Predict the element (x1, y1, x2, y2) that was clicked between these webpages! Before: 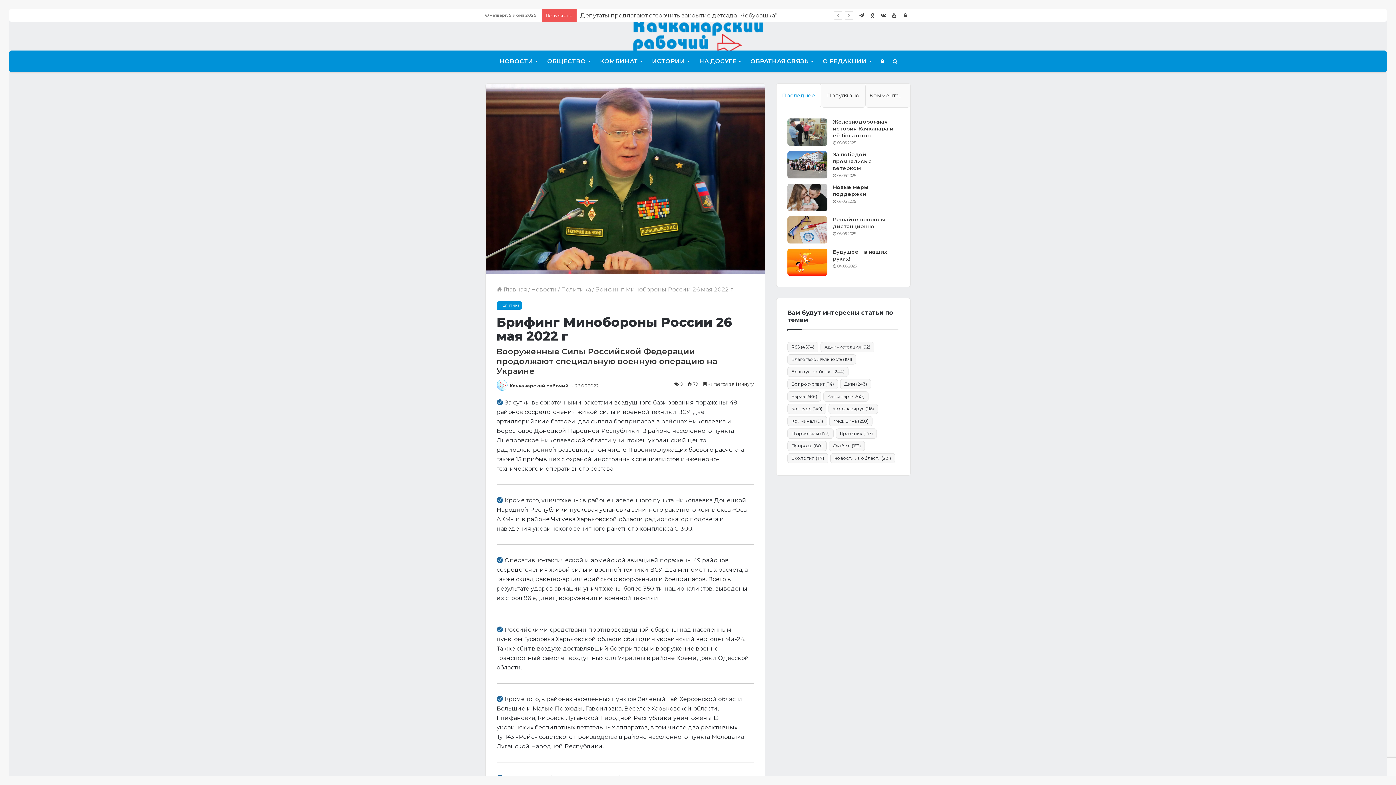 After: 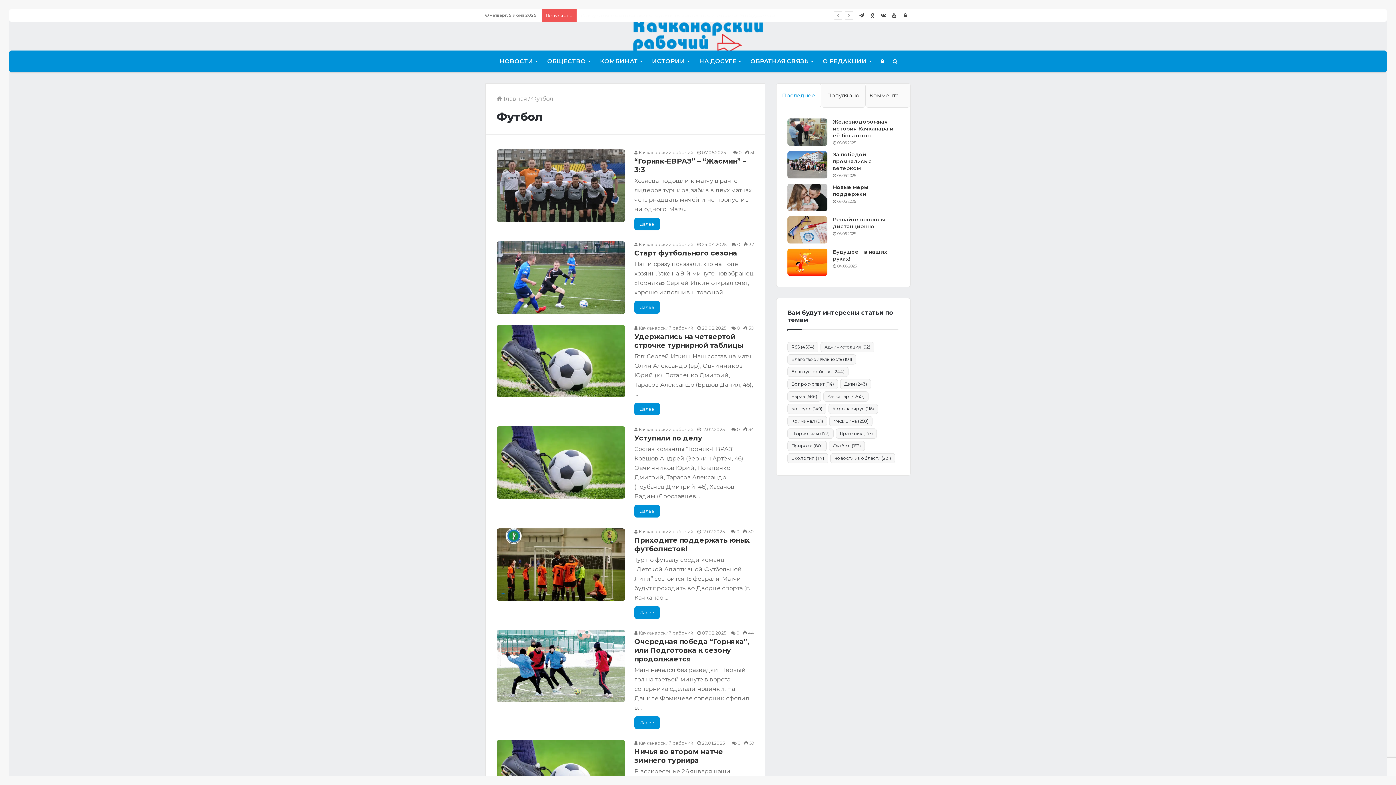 Action: bbox: (829, 441, 865, 451) label: Футбол (152 элемента)